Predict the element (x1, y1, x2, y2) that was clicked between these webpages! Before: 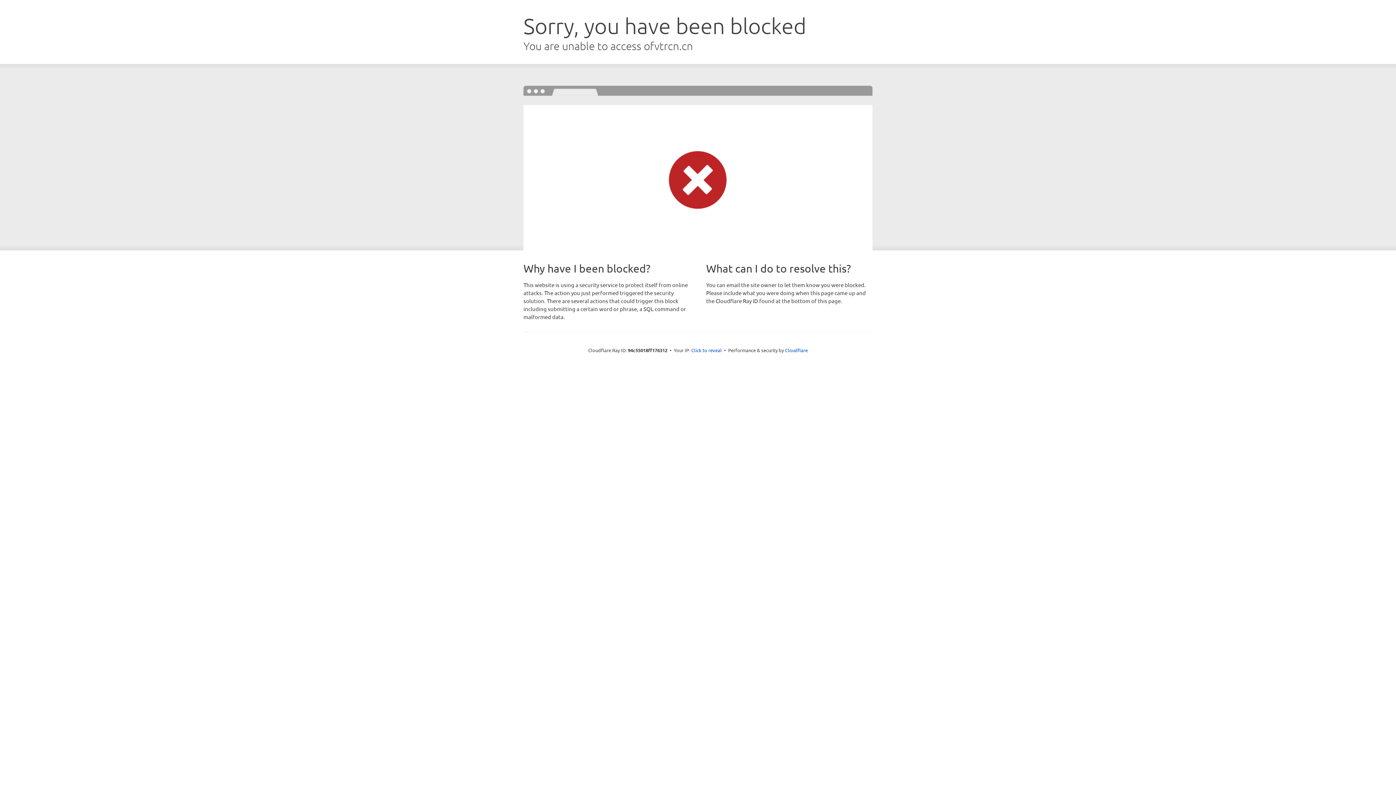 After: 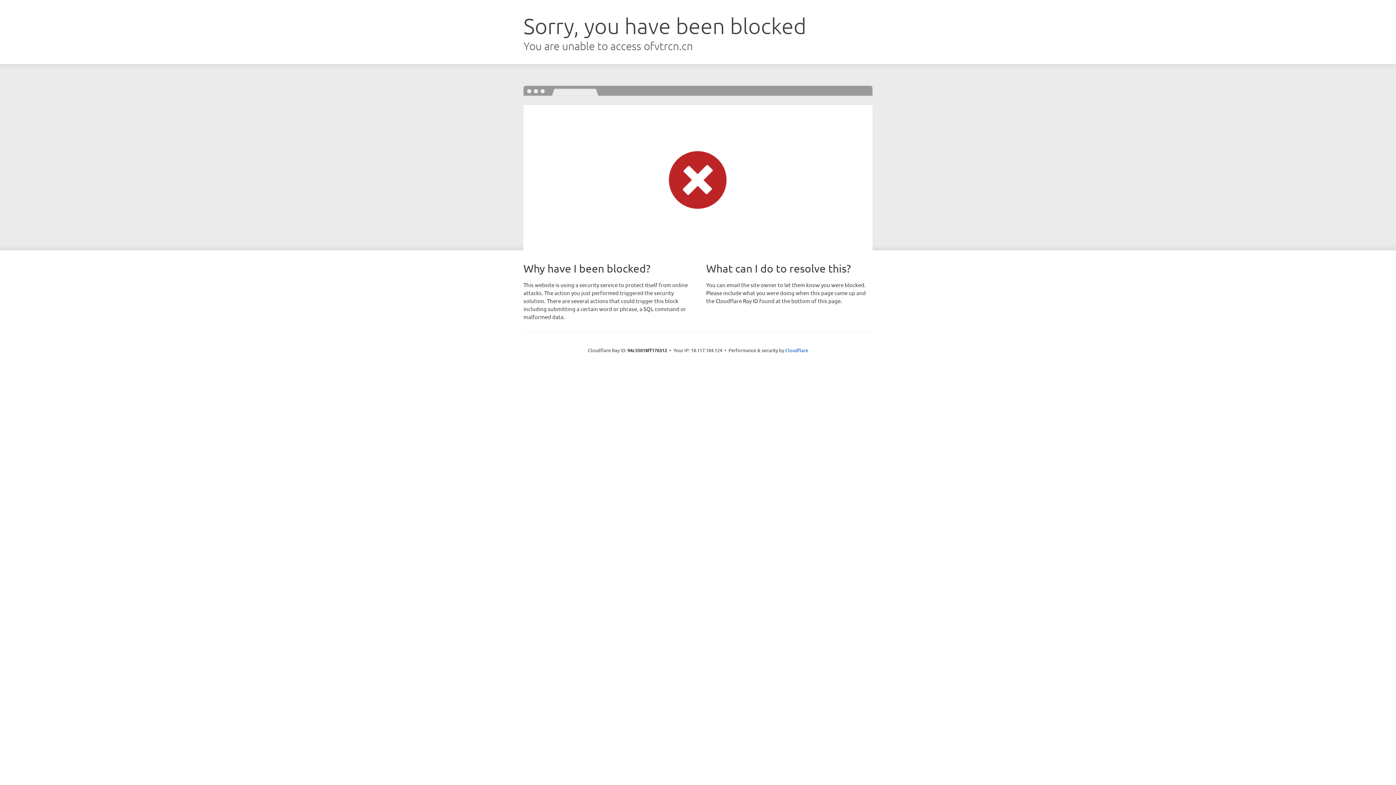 Action: label: Click to reveal bbox: (691, 346, 722, 353)